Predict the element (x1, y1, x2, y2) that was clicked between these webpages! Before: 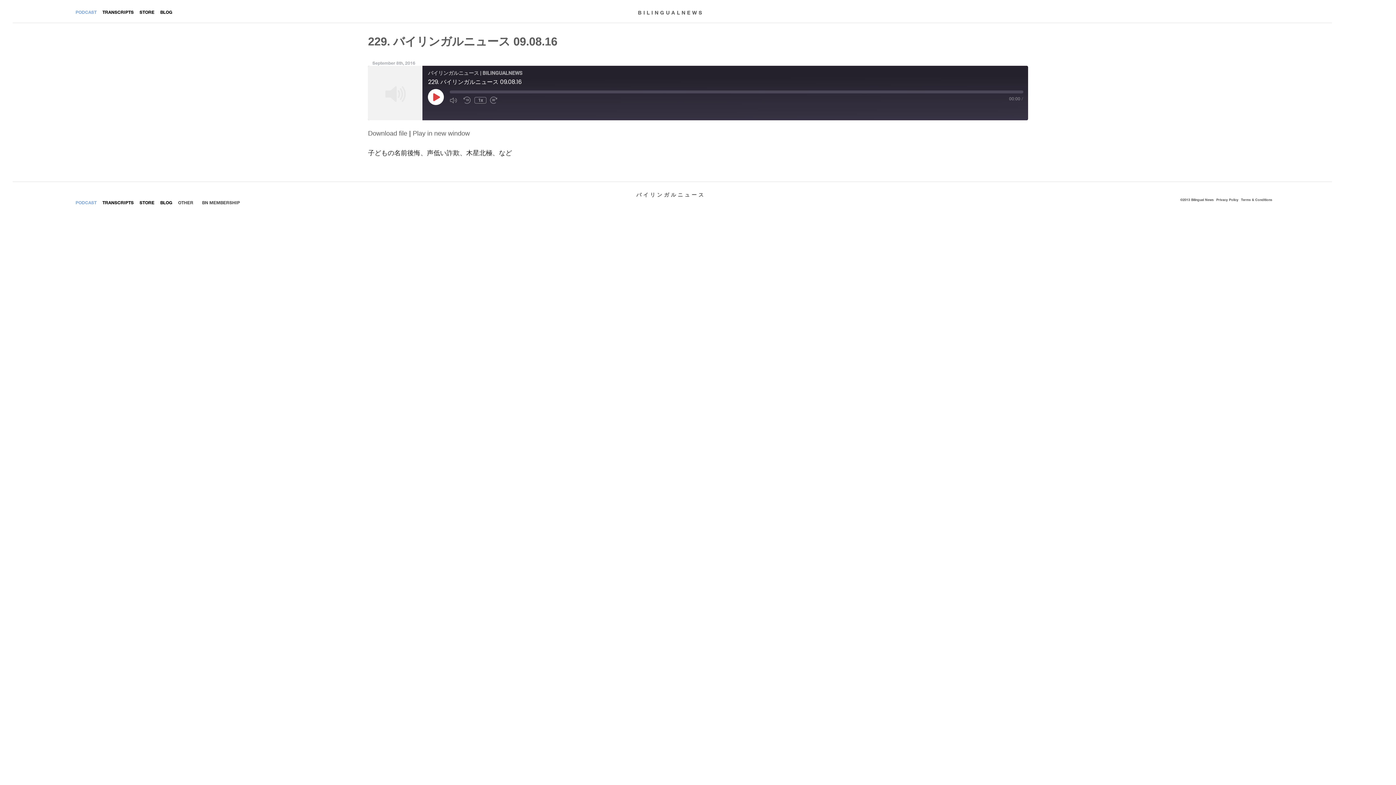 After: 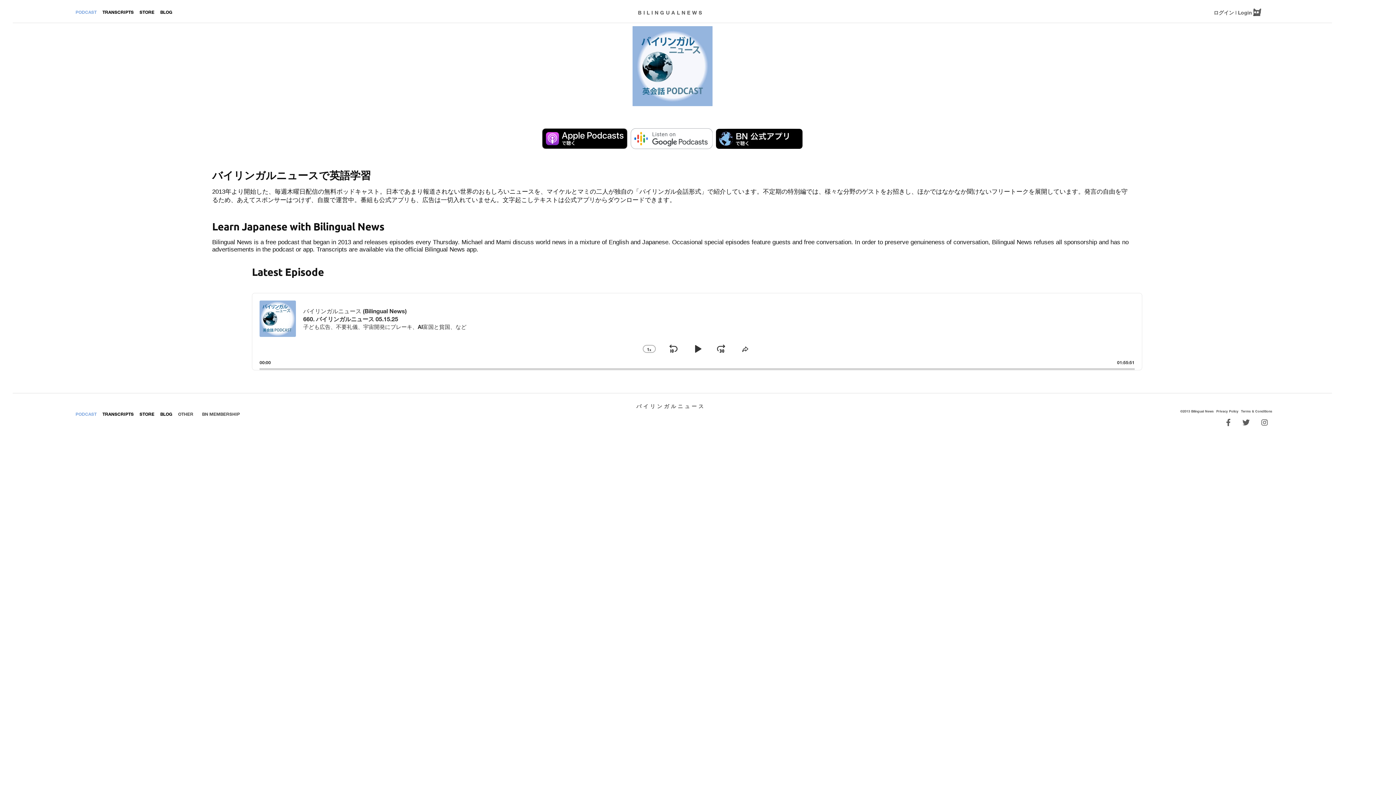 Action: bbox: (75, 9, 101, 14) label: PODCAST